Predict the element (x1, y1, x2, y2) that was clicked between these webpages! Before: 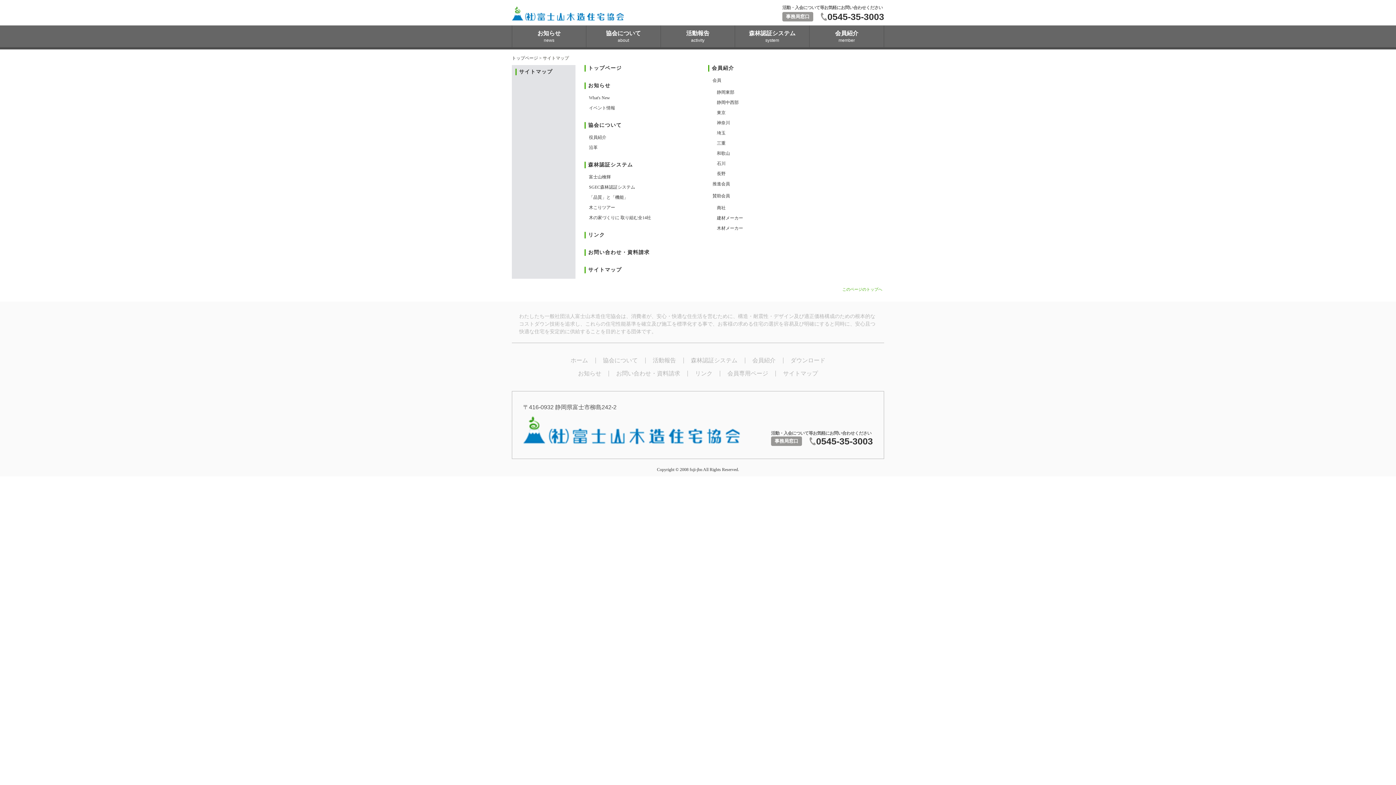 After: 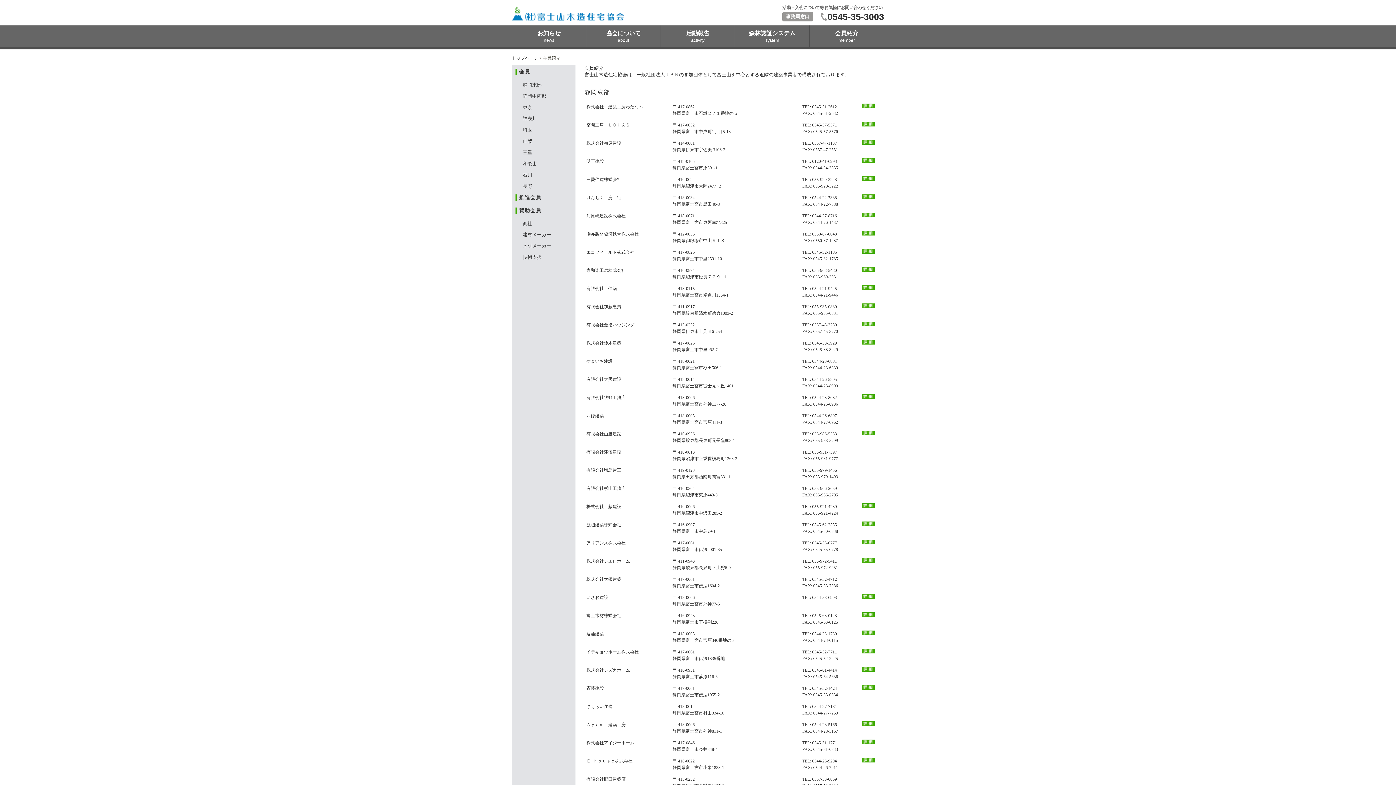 Action: bbox: (712, 65, 734, 70) label: 会員紹介